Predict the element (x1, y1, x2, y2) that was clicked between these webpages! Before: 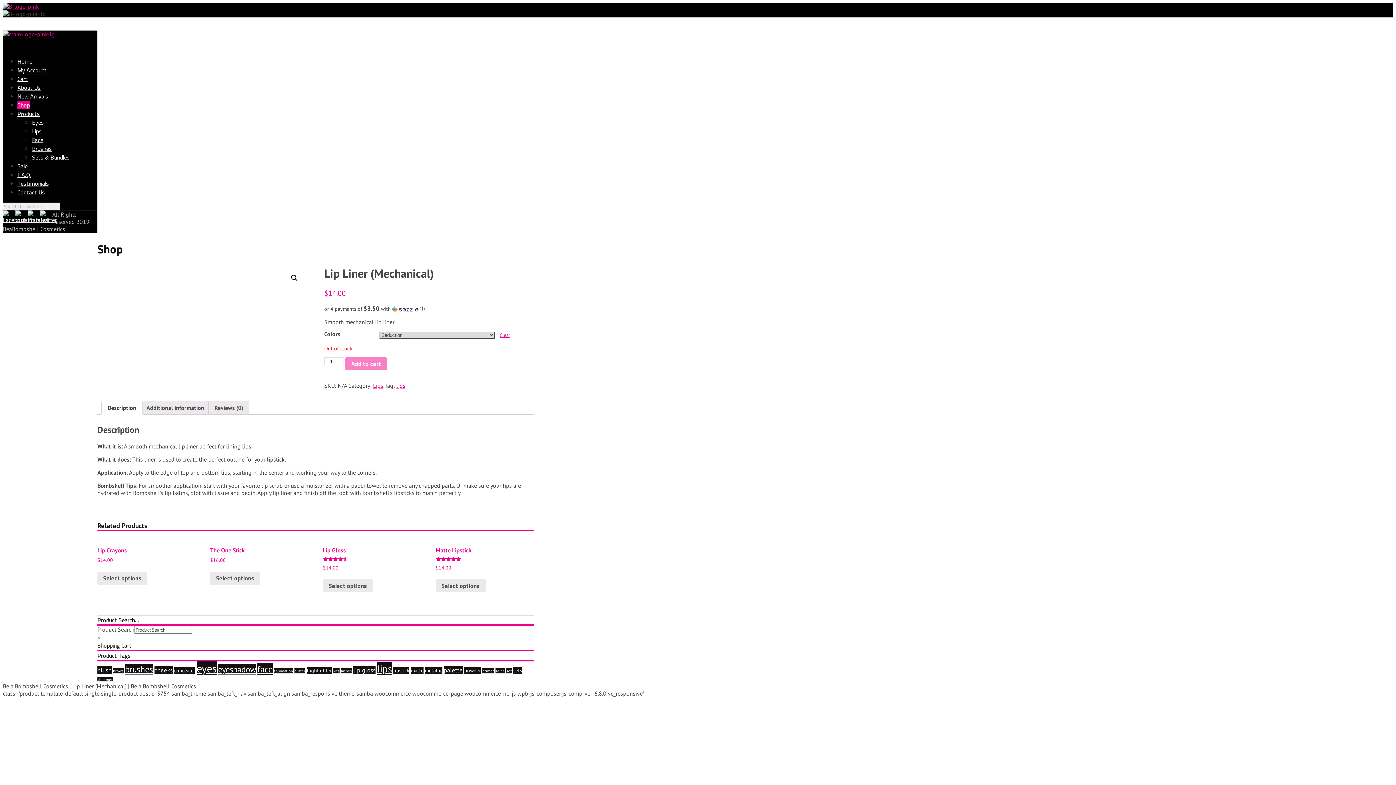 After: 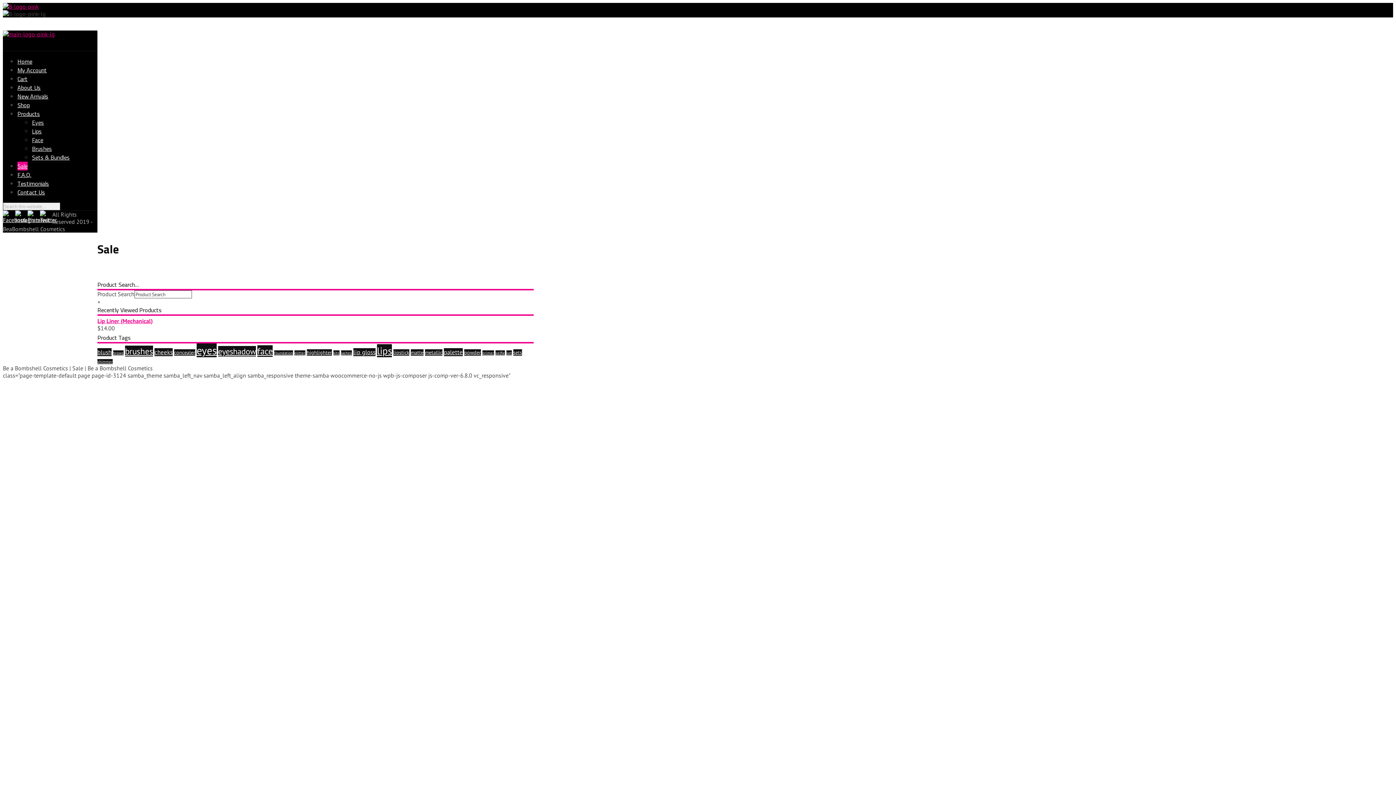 Action: label: Sale bbox: (17, 161, 27, 170)